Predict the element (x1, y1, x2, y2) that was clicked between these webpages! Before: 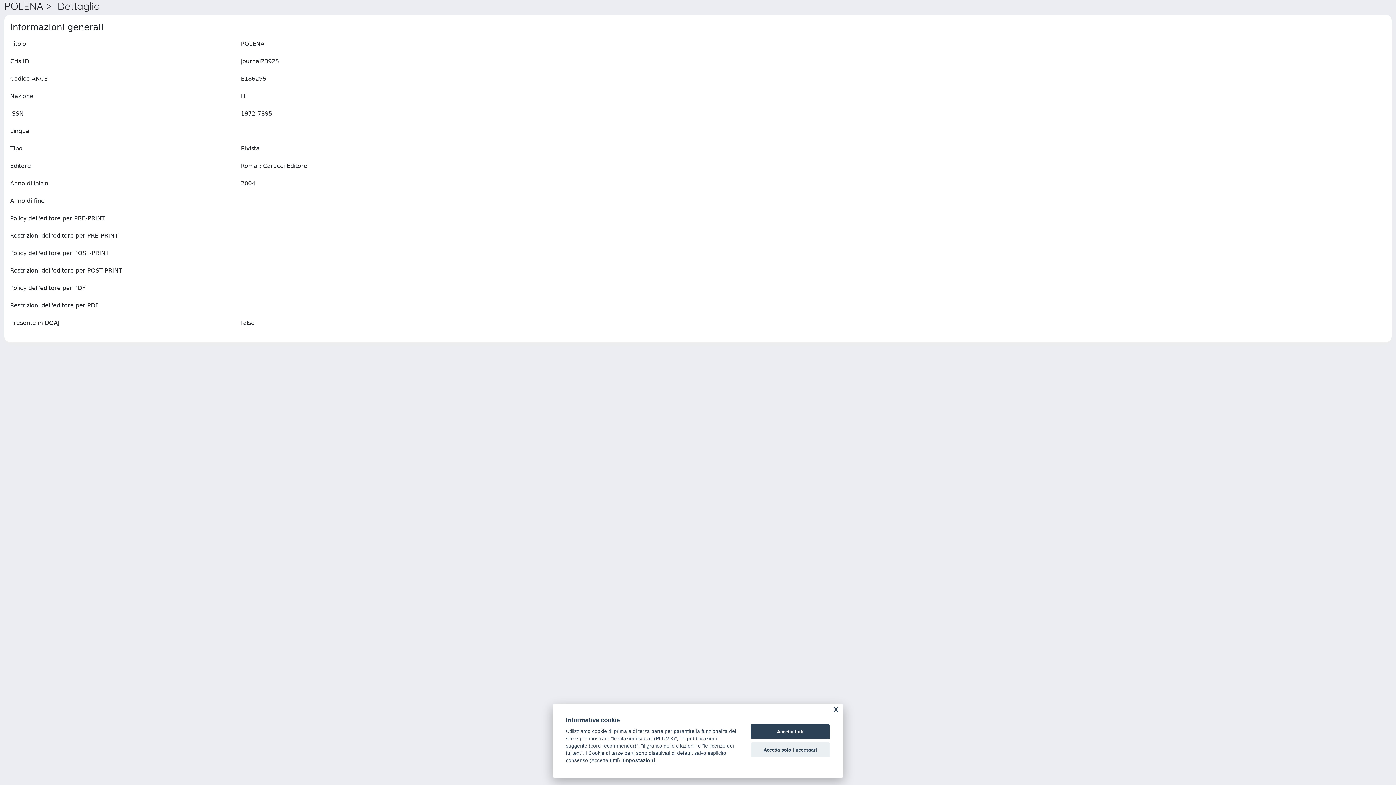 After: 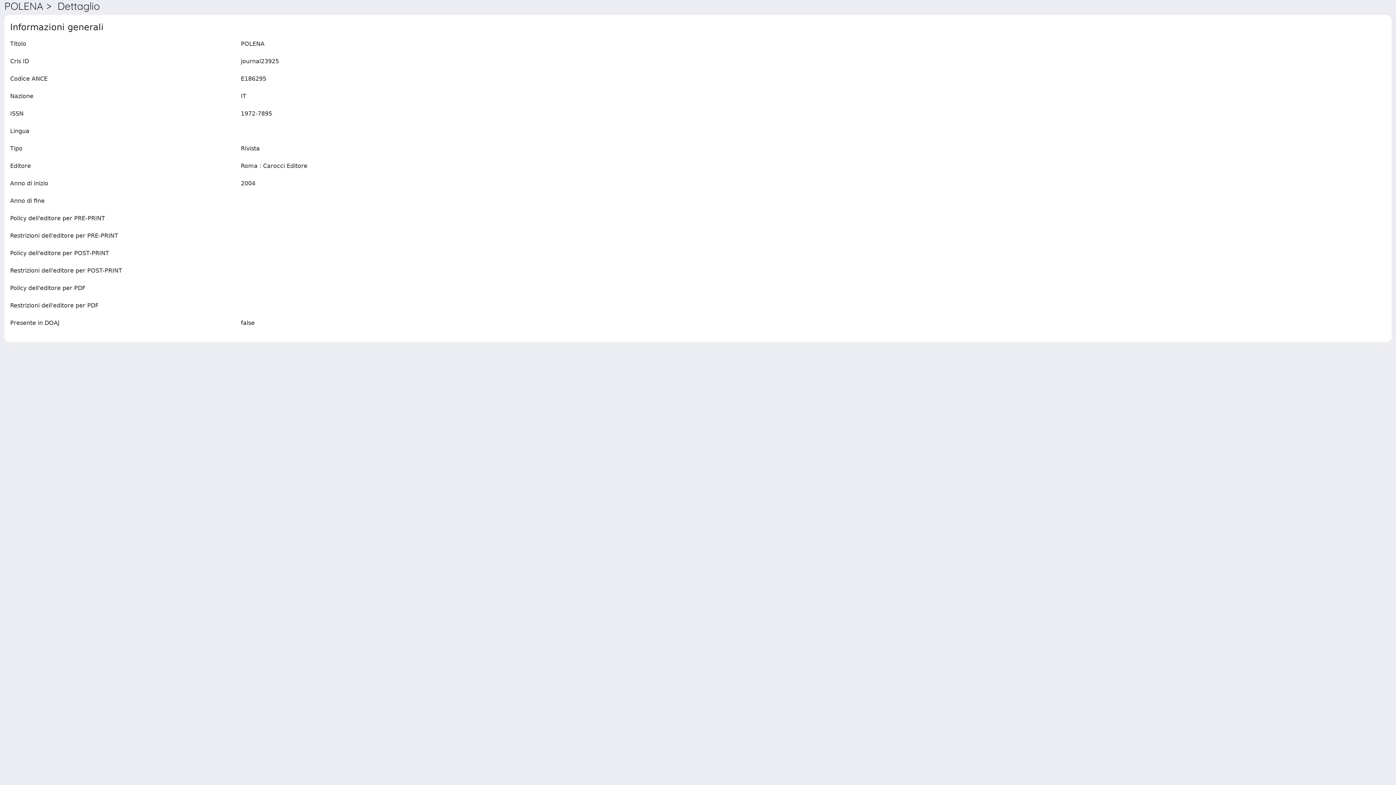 Action: label: Accetta solo i necessari bbox: (750, 742, 830, 757)